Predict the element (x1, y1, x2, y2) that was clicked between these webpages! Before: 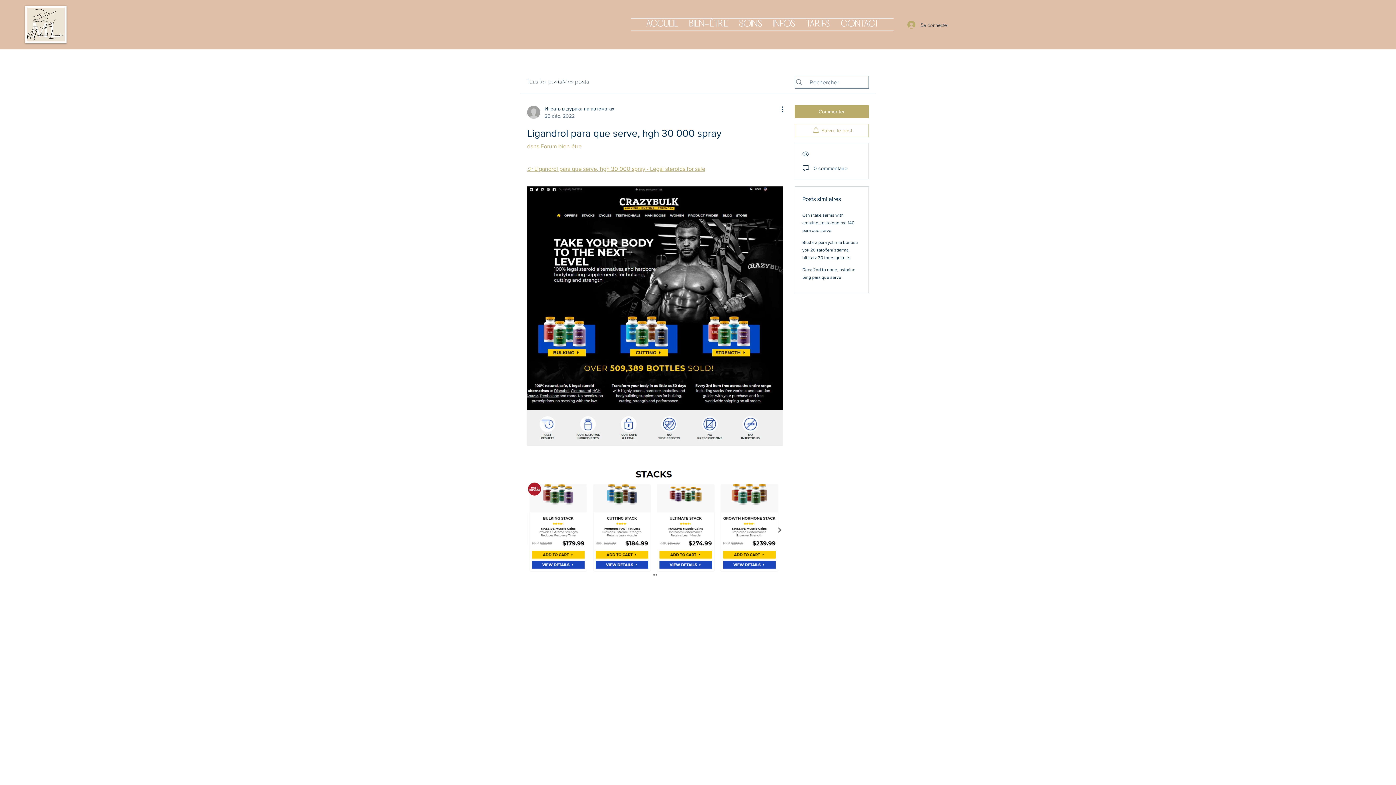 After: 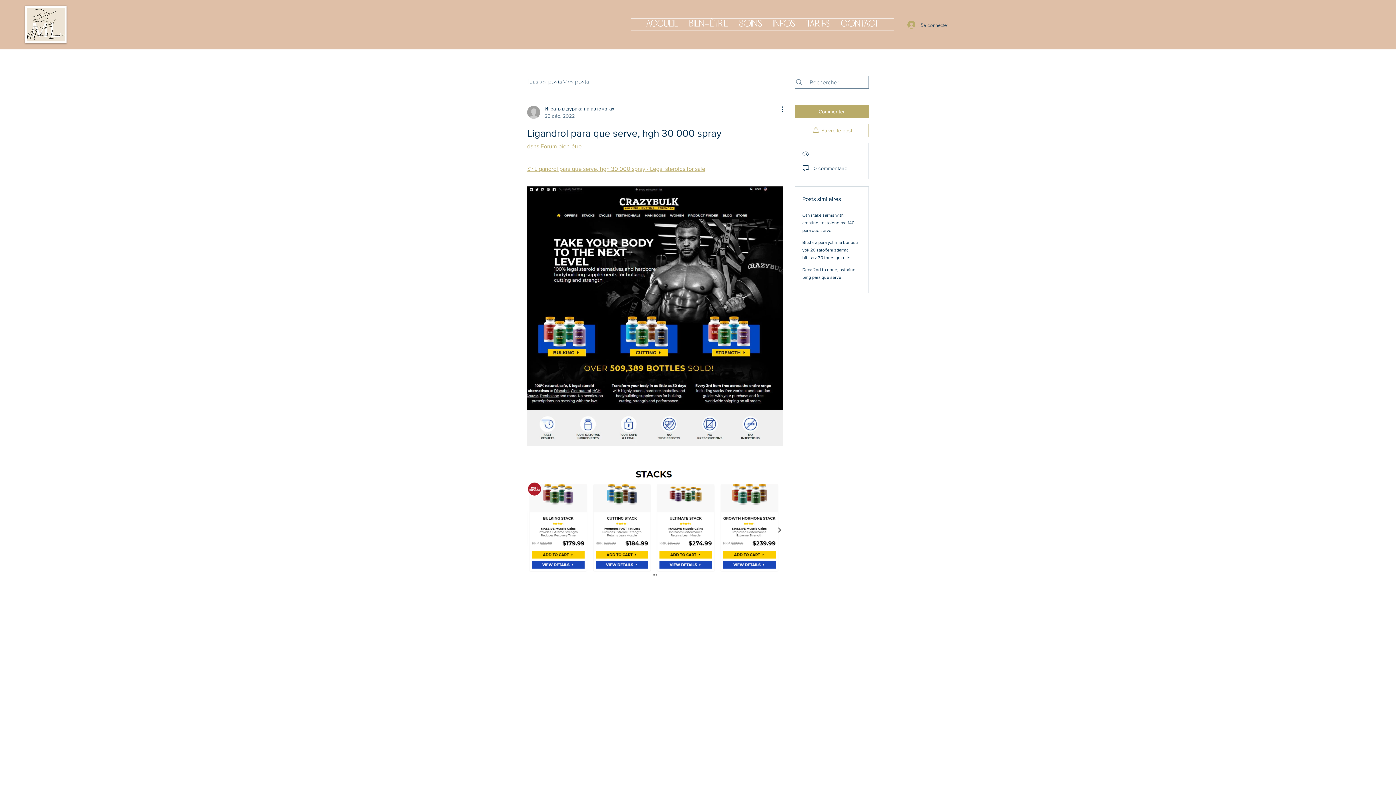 Action: label: 👉 Ligandrol para que serve, hgh 30 000 spray - Legal steroids for sale bbox: (527, 165, 705, 172)